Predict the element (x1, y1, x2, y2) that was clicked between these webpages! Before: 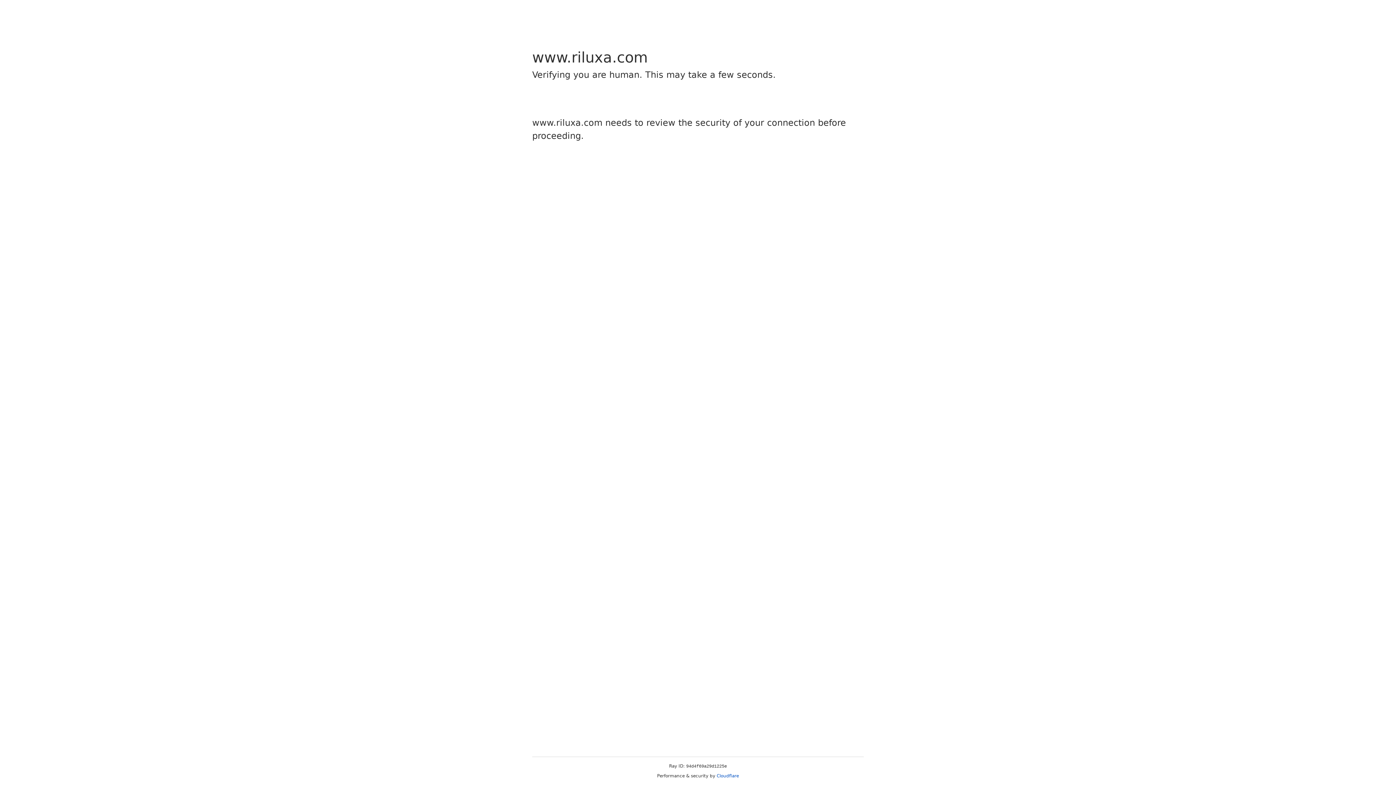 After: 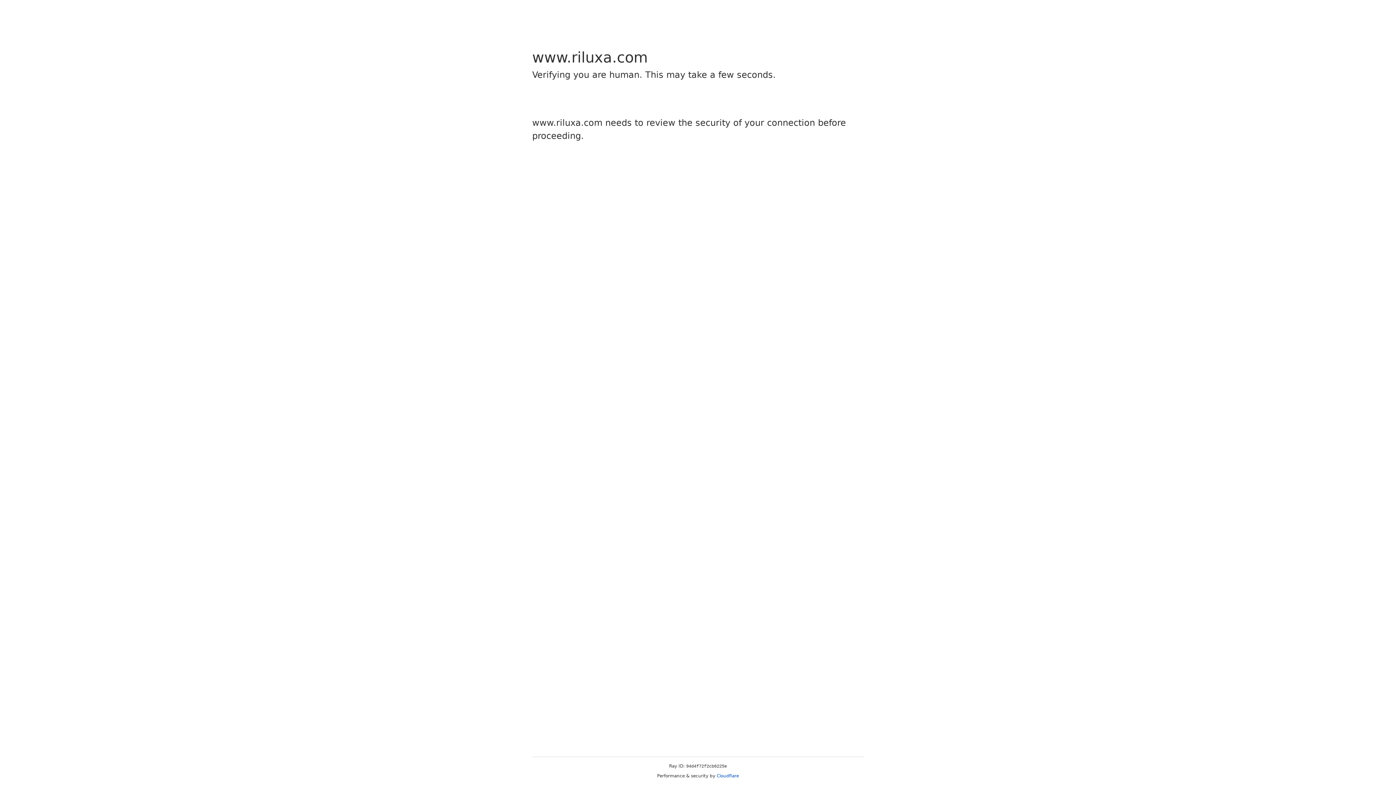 Action: label: Cloudflare bbox: (716, 773, 739, 778)